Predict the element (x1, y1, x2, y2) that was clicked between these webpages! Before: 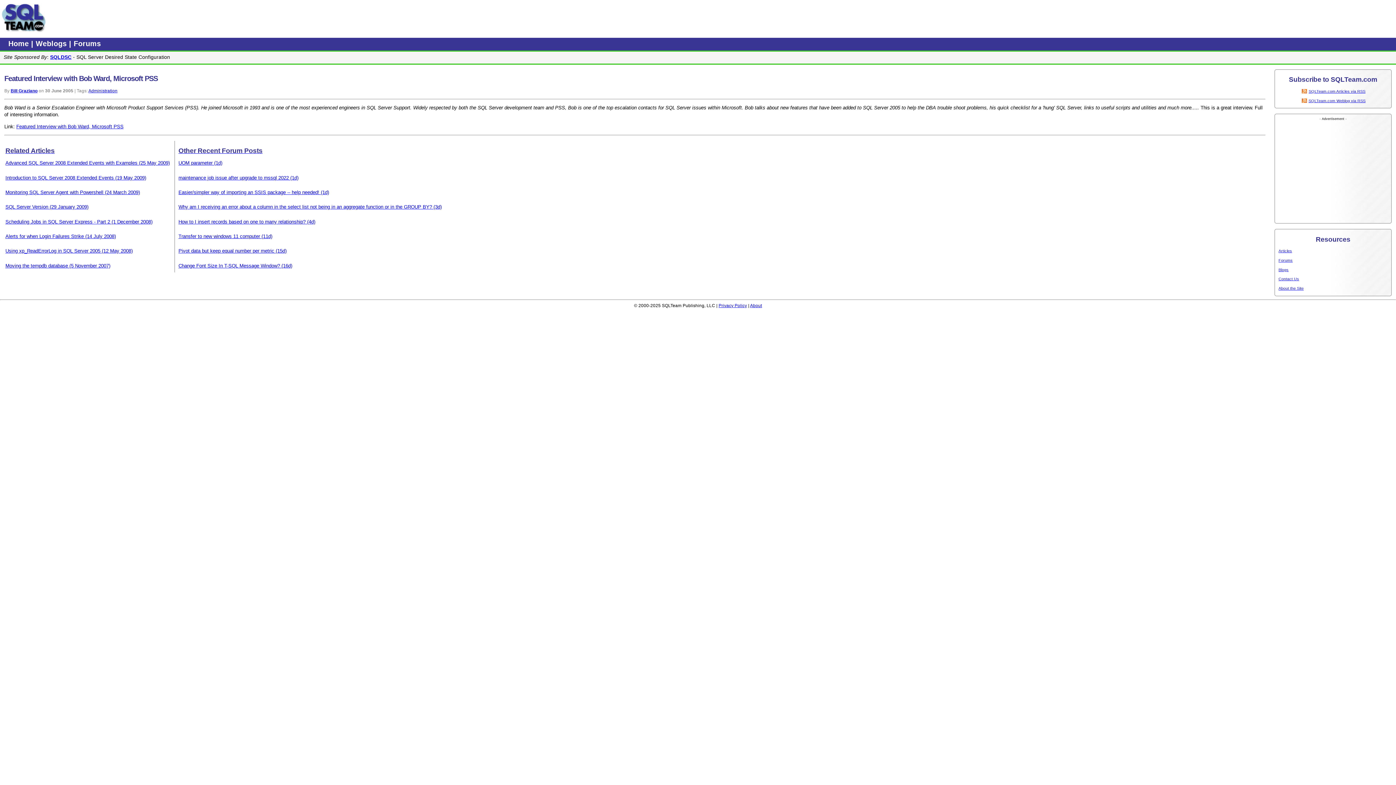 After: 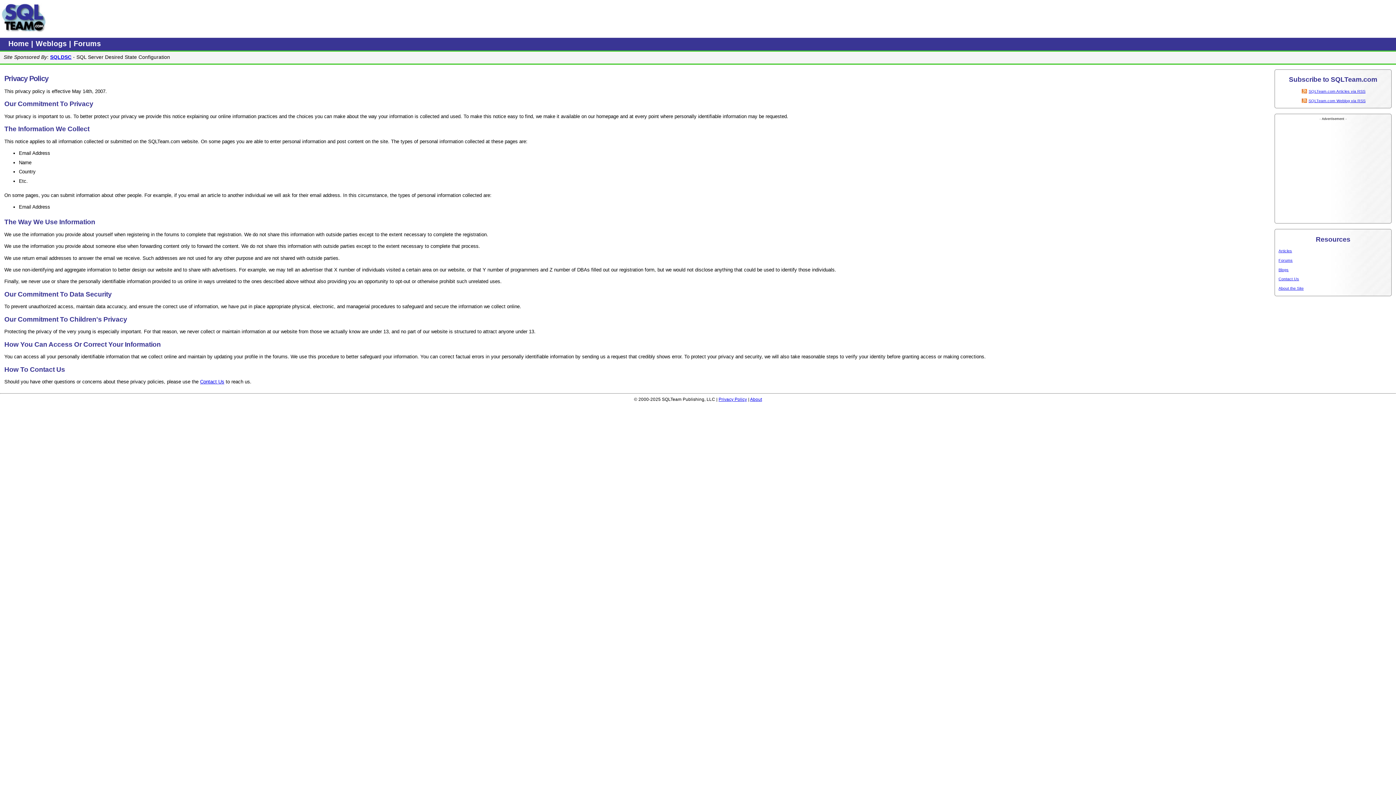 Action: label: Privacy Policy bbox: (718, 303, 747, 308)